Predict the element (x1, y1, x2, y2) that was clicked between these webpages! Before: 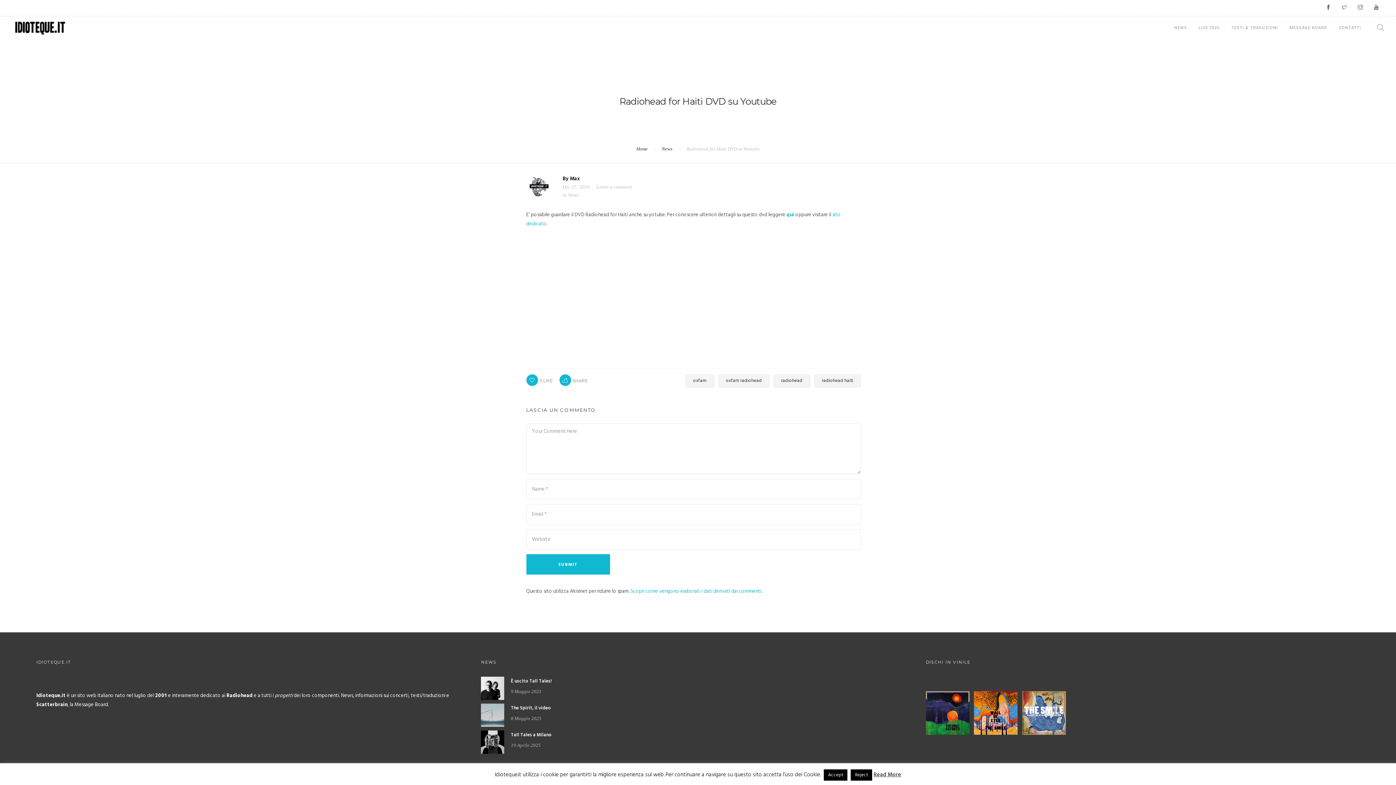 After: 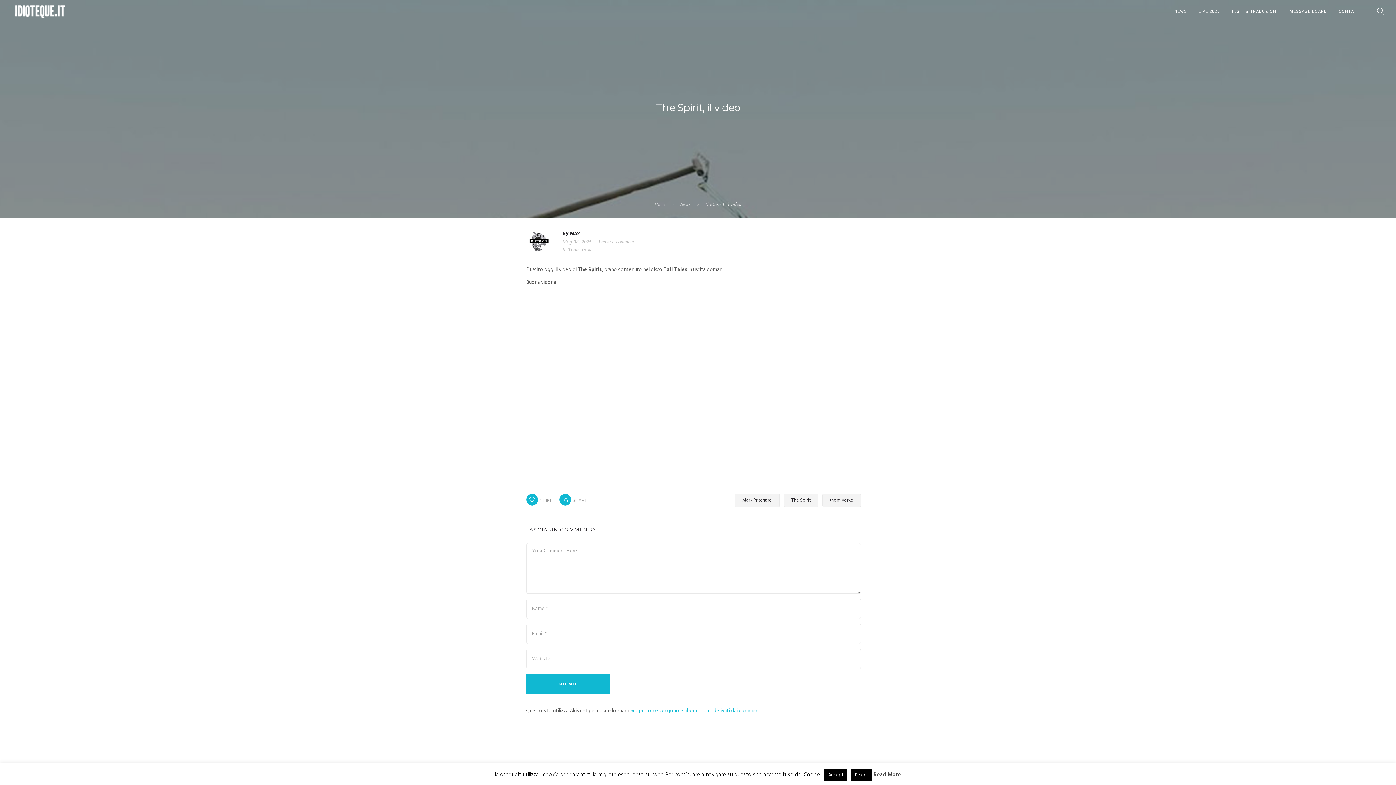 Action: bbox: (481, 711, 504, 719)